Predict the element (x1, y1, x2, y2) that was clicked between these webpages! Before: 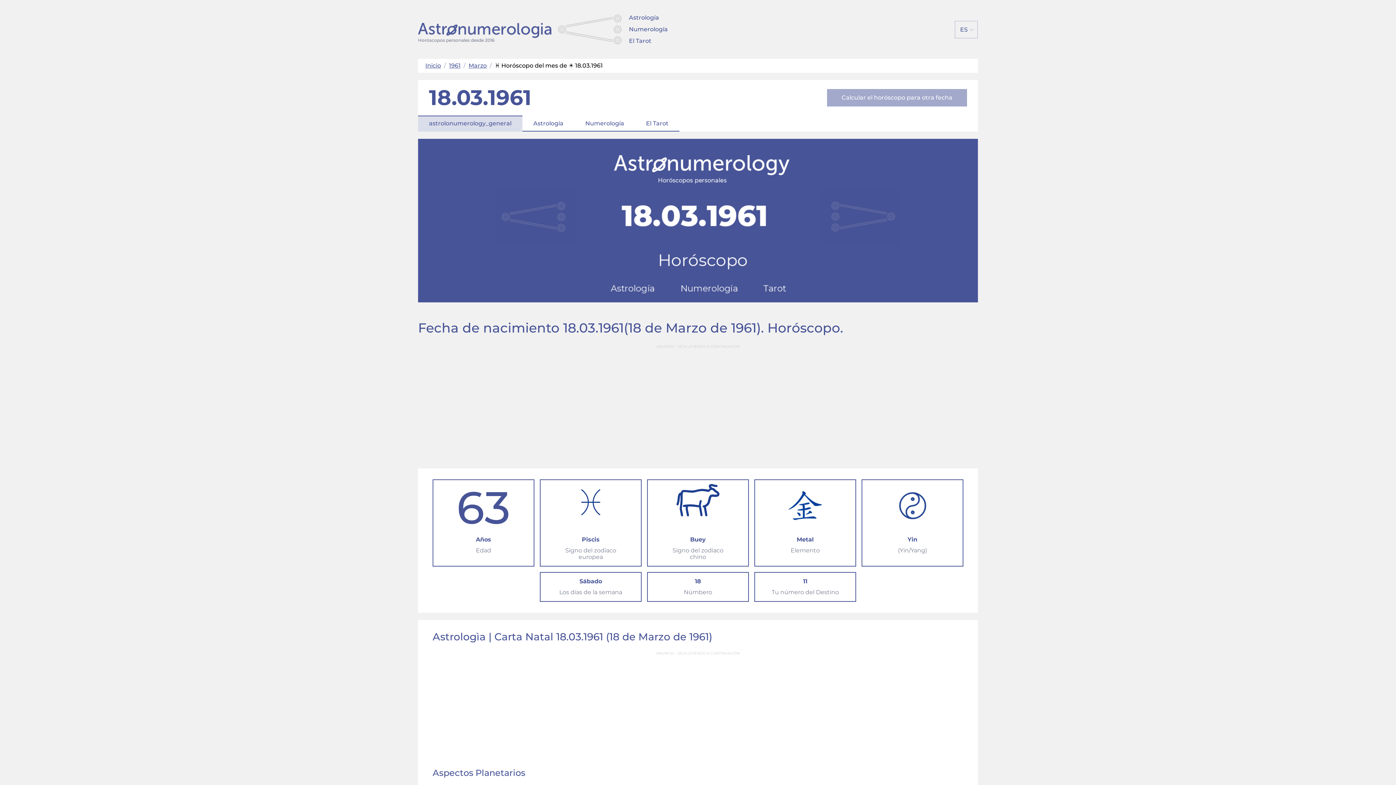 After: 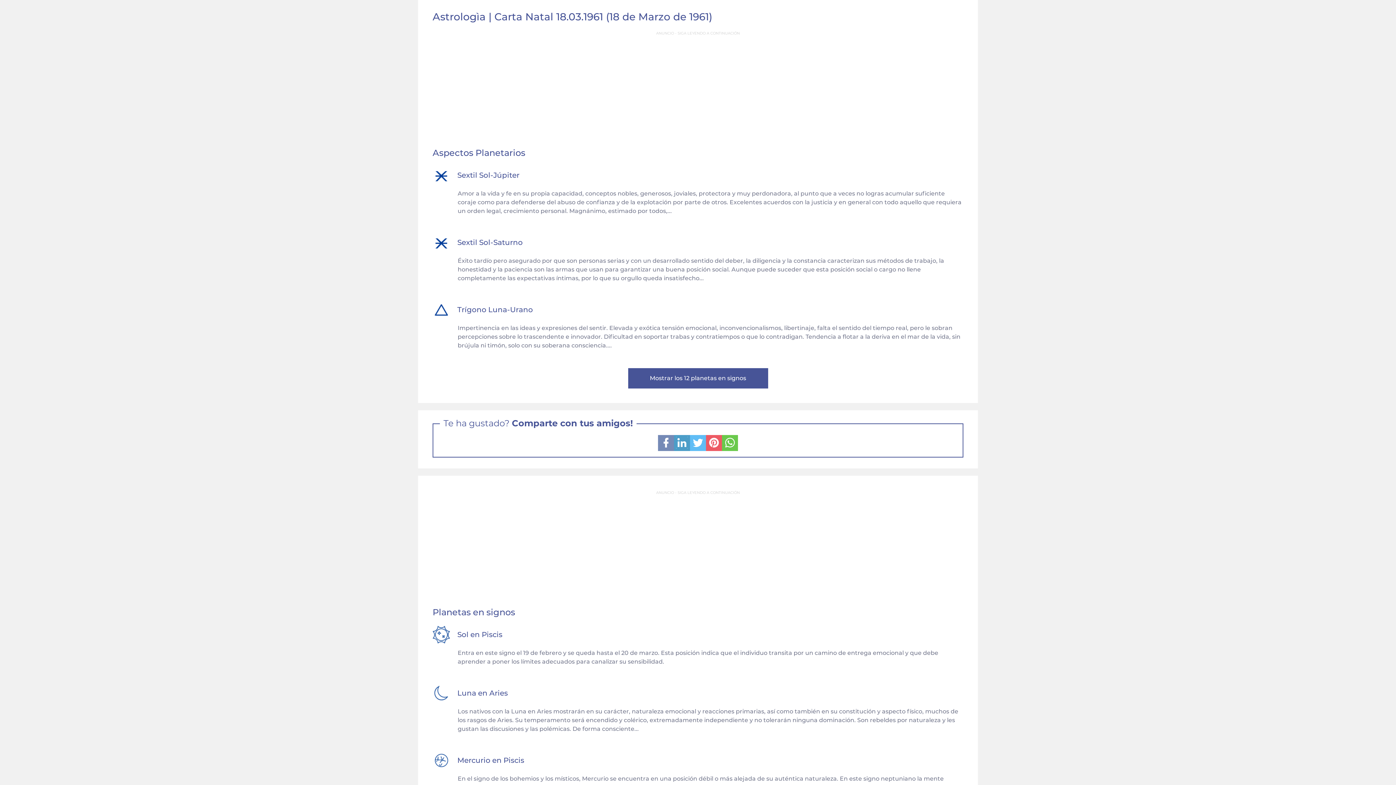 Action: label: Astrología bbox: (522, 115, 574, 131)